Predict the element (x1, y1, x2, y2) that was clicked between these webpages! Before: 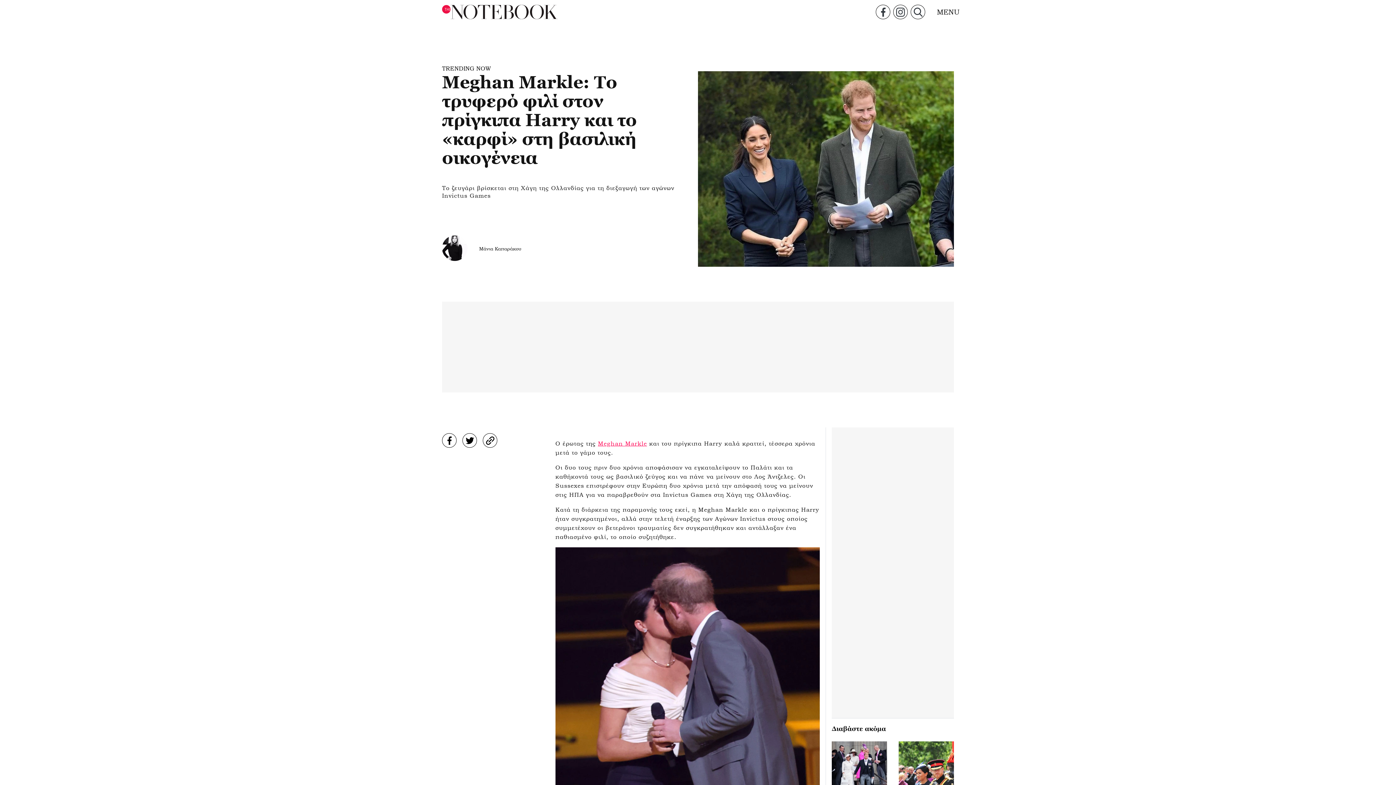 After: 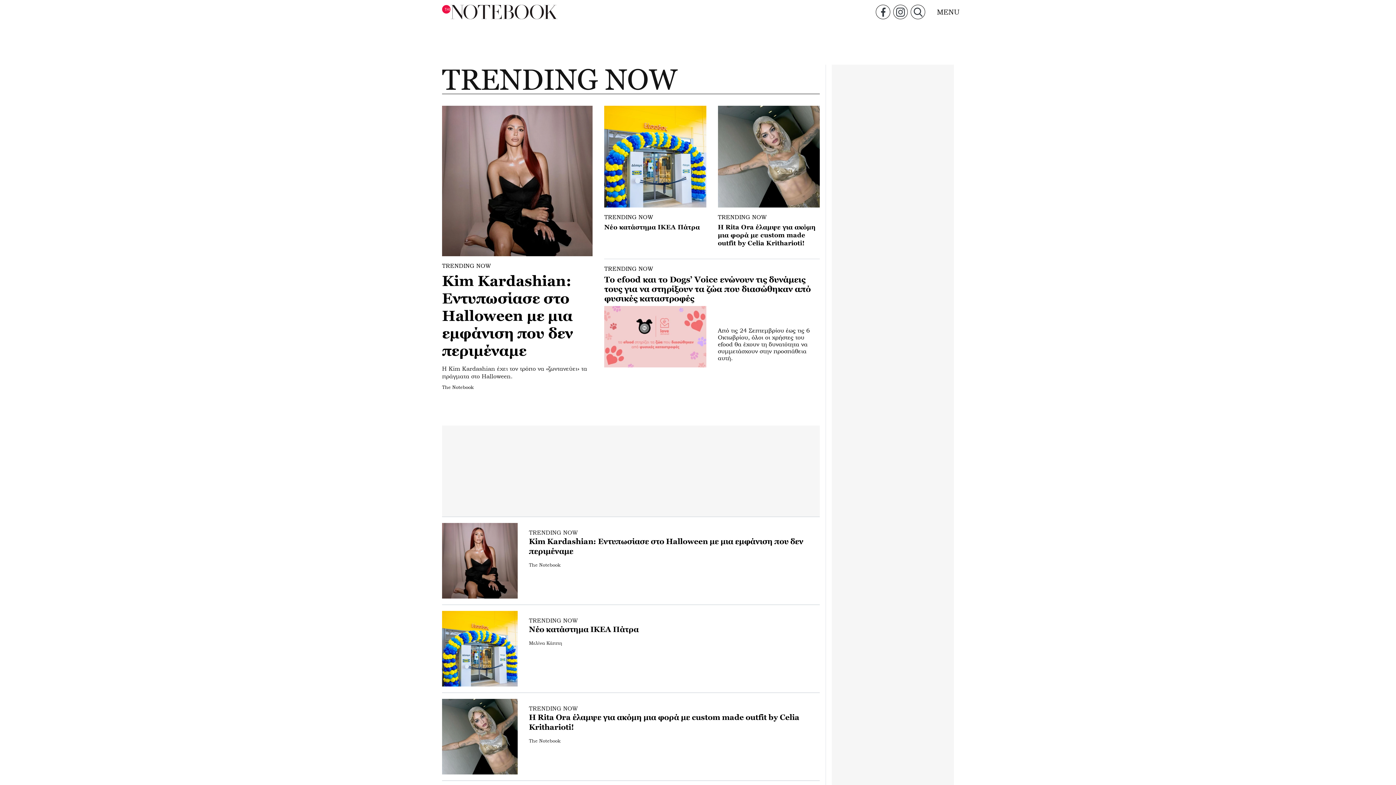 Action: label: TRENDING NOW bbox: (442, 64, 686, 72)